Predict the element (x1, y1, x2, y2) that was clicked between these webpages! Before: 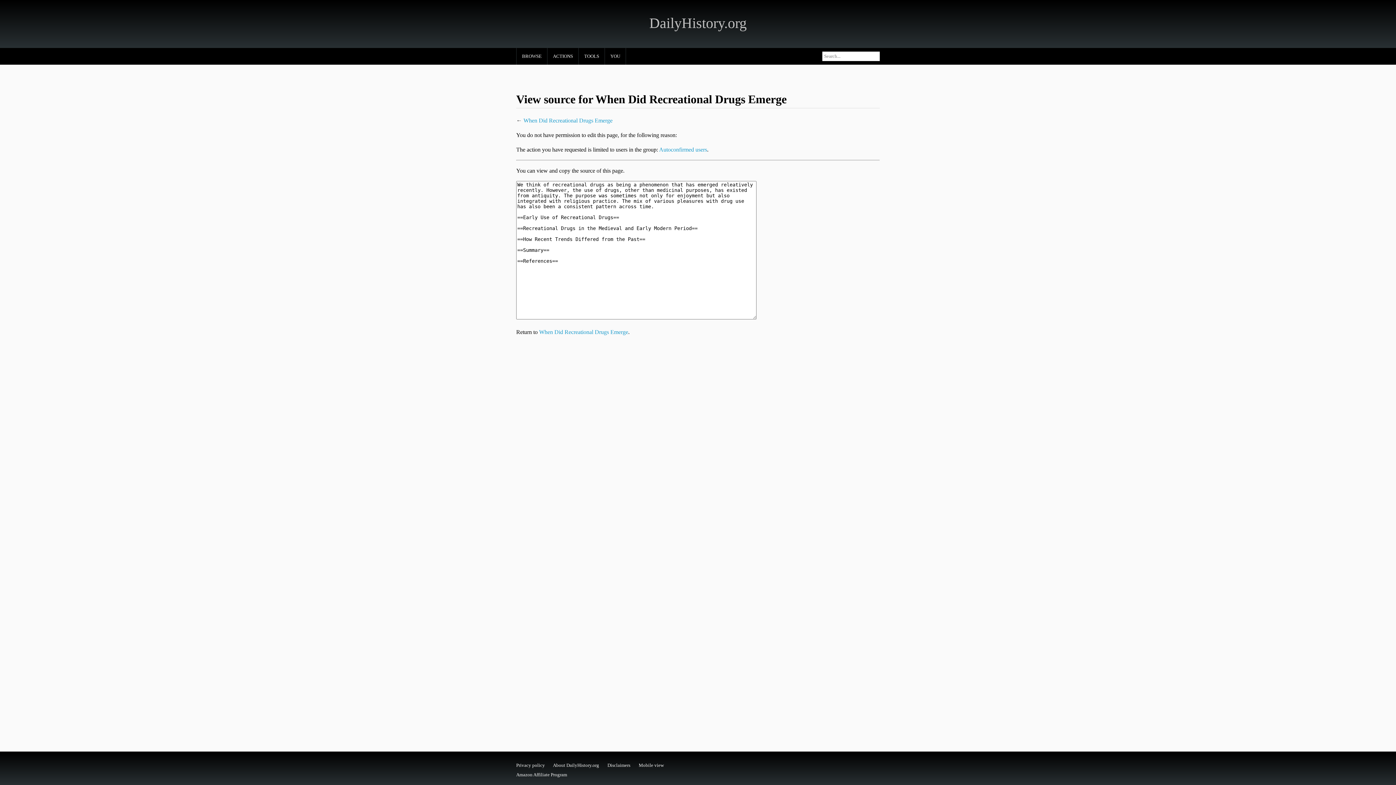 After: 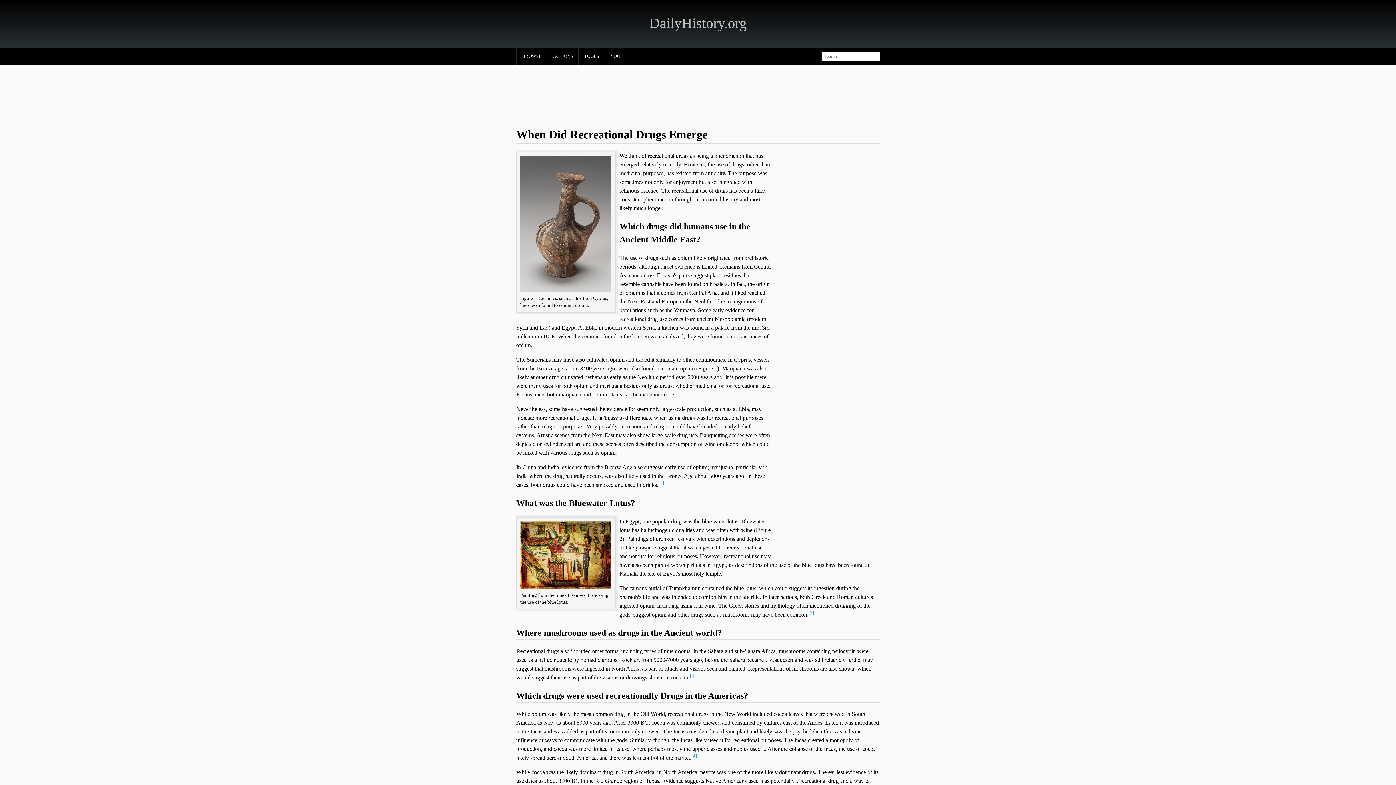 Action: bbox: (523, 117, 612, 123) label: When Did Recreational Drugs Emerge